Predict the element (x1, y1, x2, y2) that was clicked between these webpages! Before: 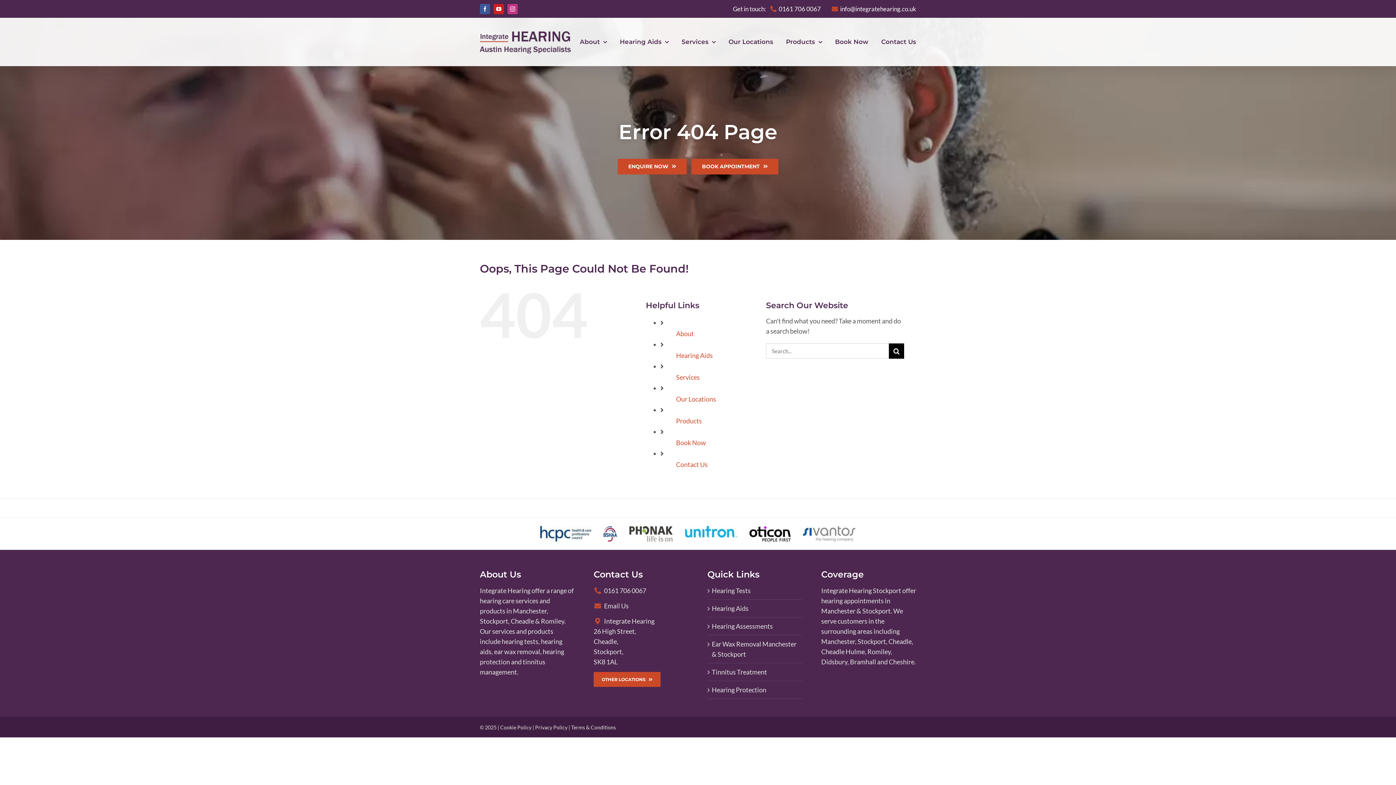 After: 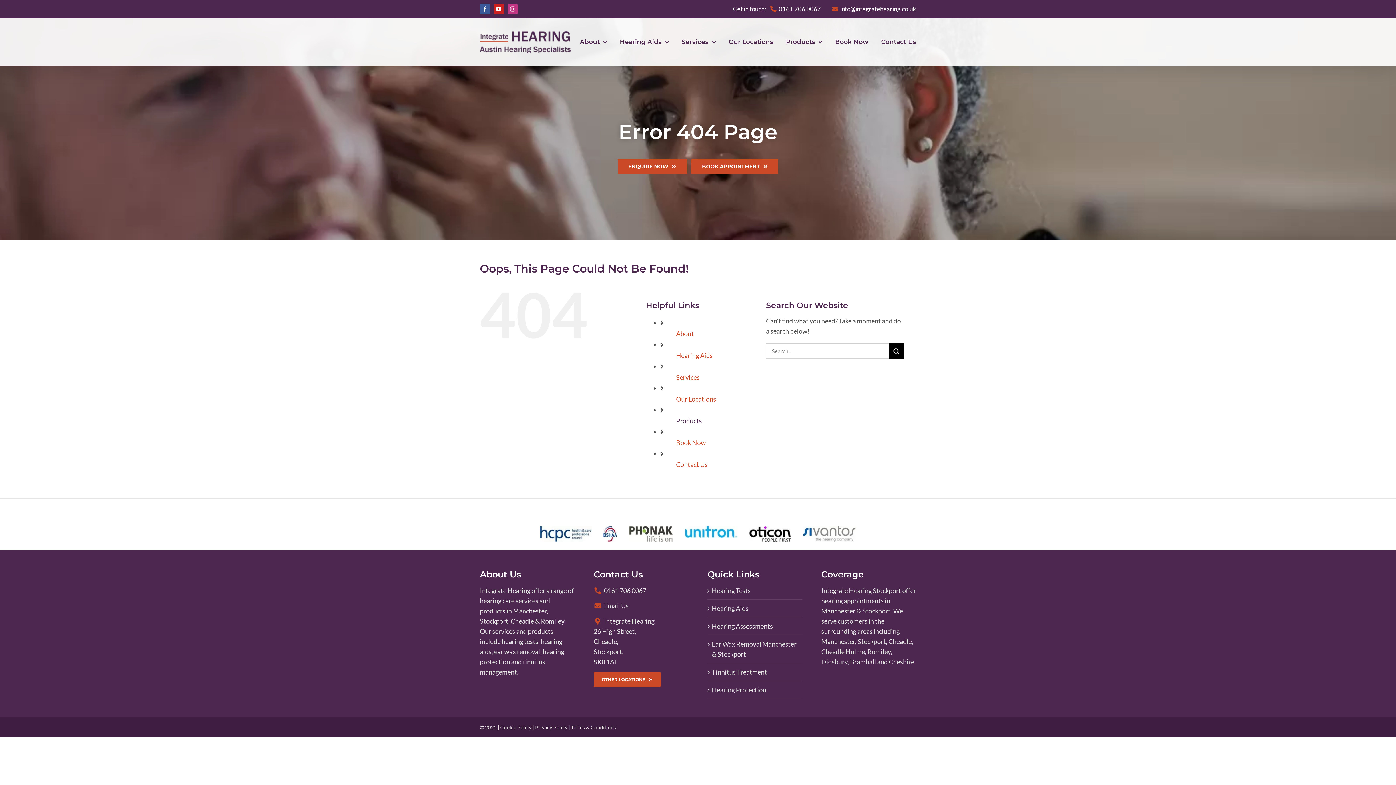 Action: bbox: (676, 417, 702, 425) label: Products